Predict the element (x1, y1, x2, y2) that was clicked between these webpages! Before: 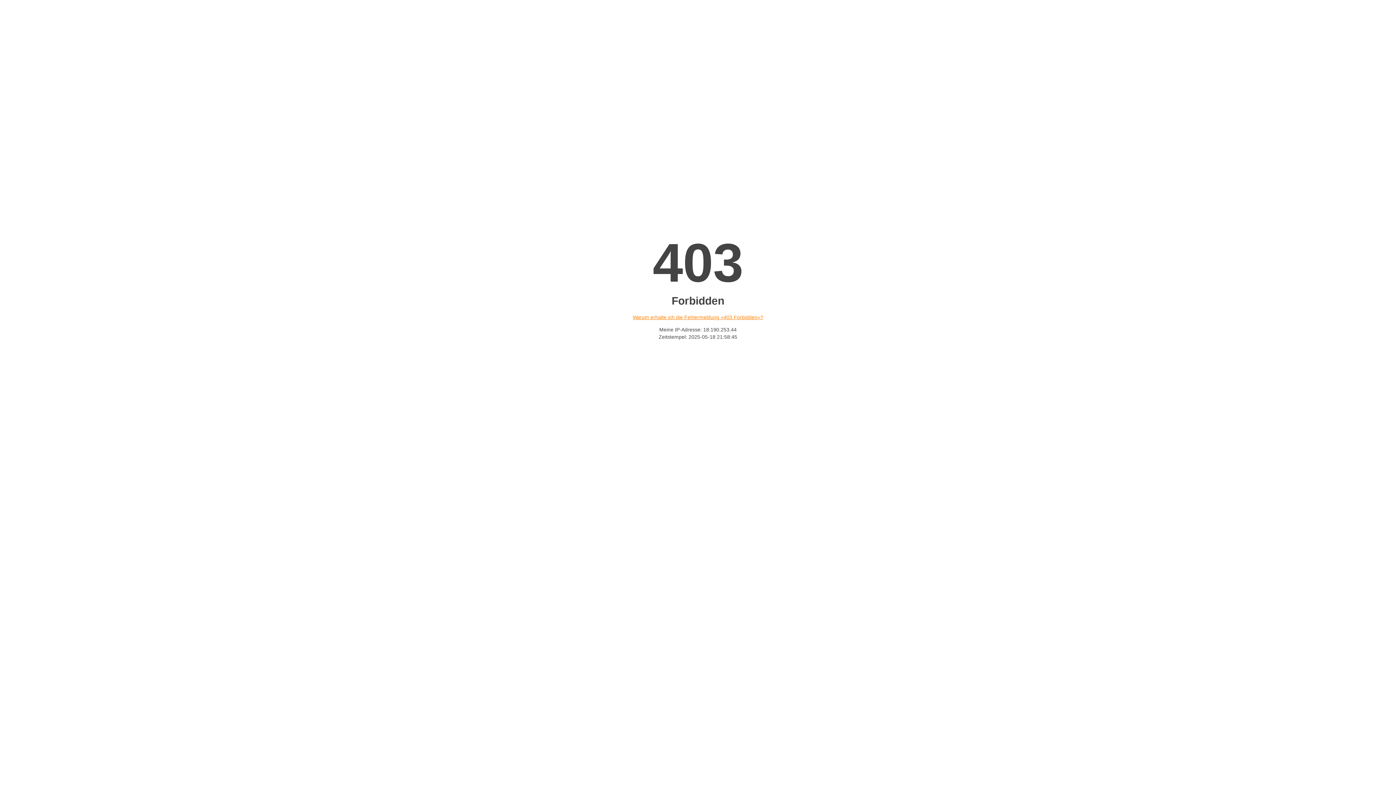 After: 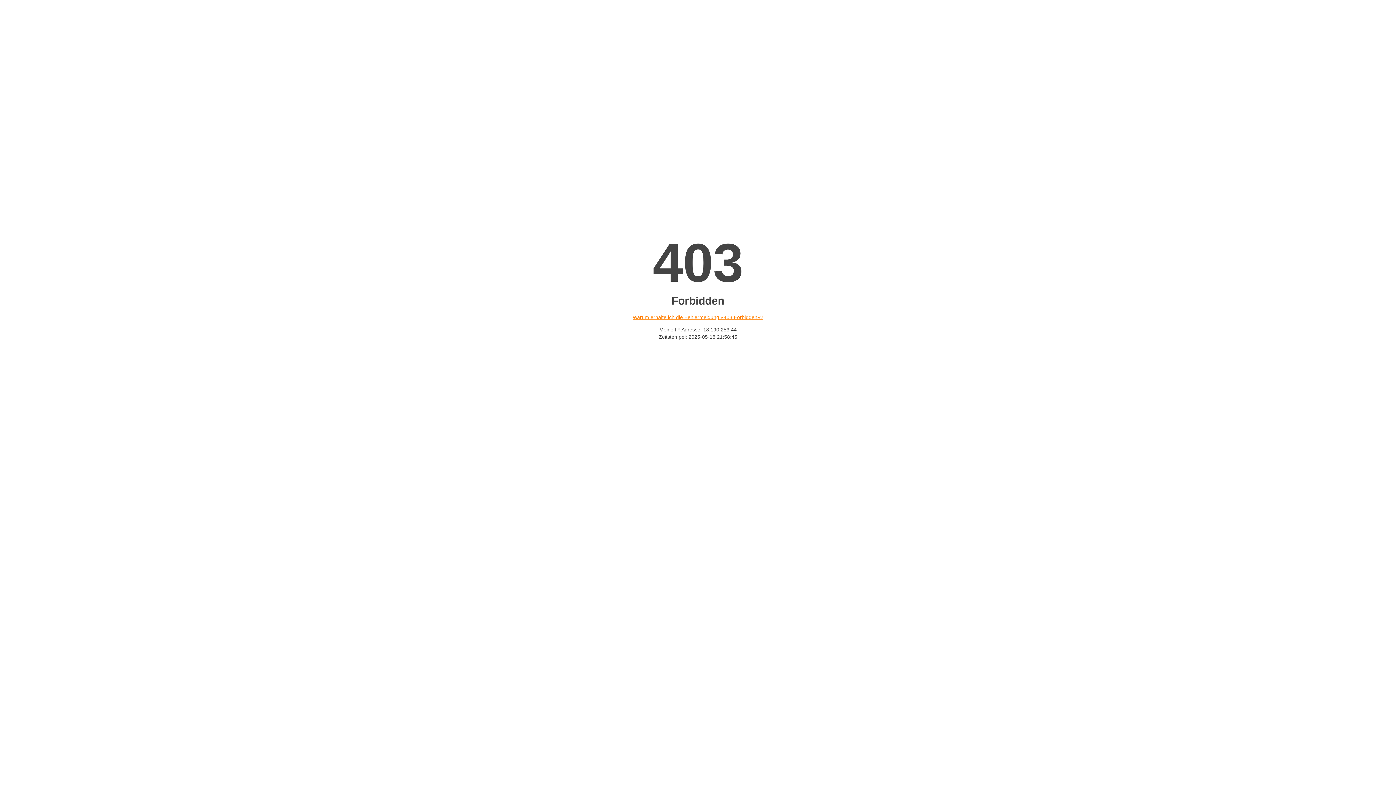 Action: label: Warum erhalte ich die Fehlermeldung «403 Forbidden»? bbox: (632, 314, 763, 320)